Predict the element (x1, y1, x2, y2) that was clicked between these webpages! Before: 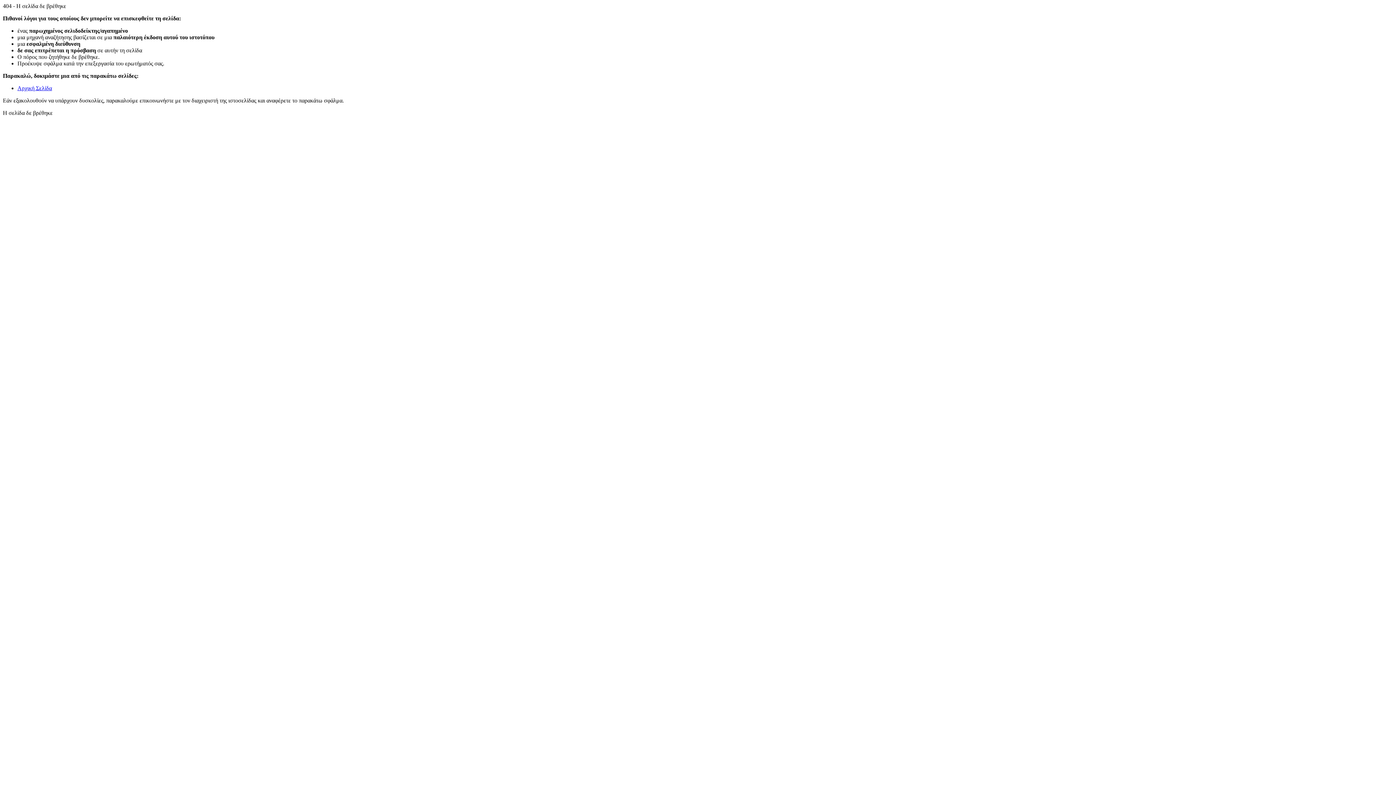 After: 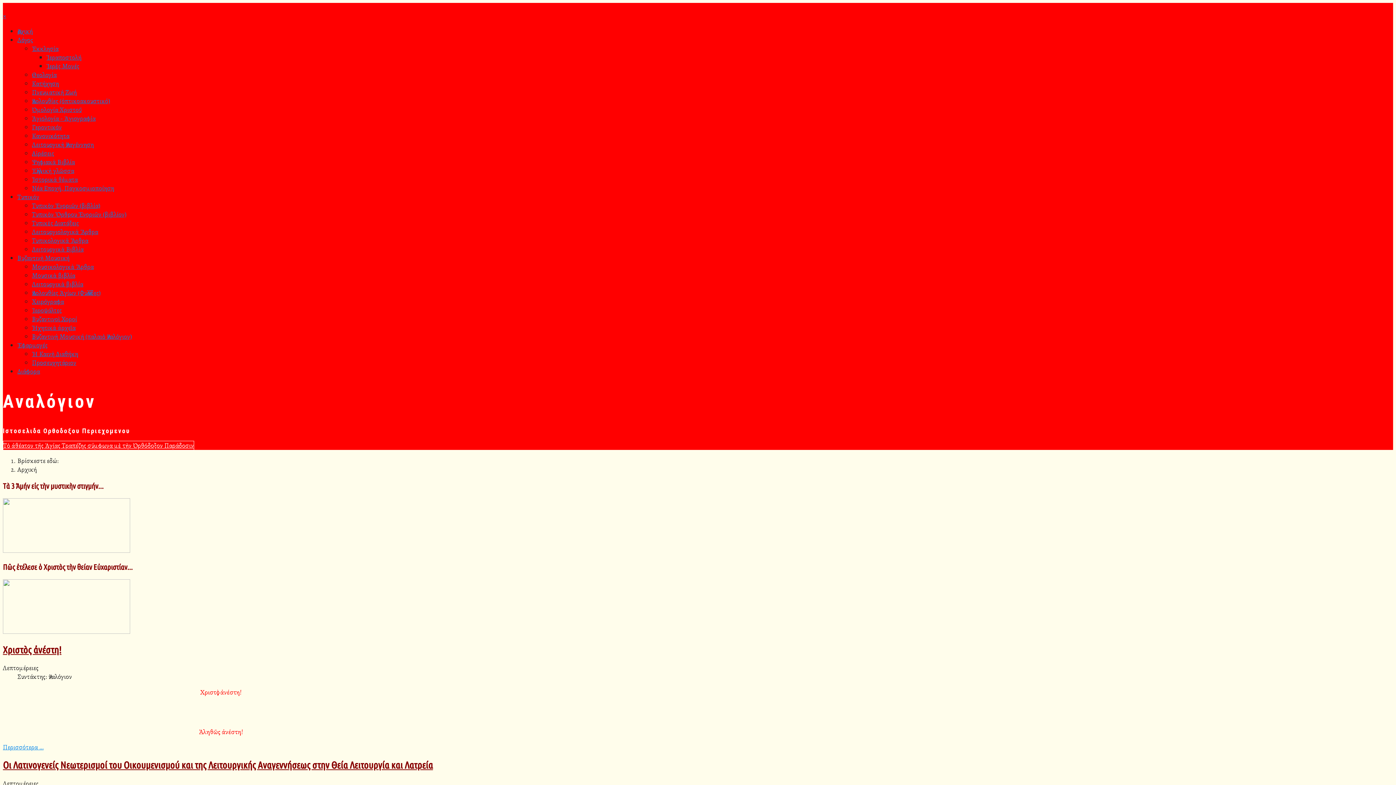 Action: label: Αρχική Σελίδα bbox: (17, 85, 52, 91)